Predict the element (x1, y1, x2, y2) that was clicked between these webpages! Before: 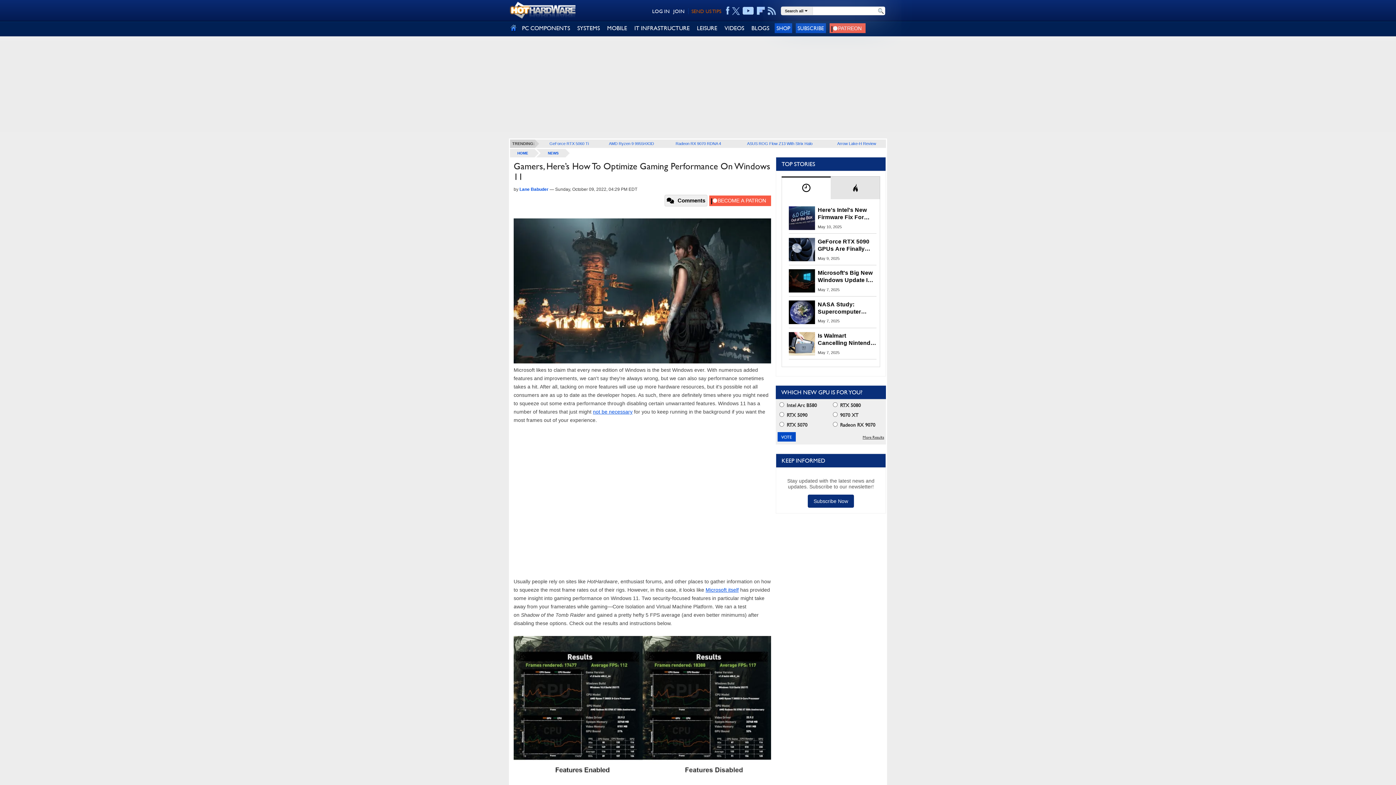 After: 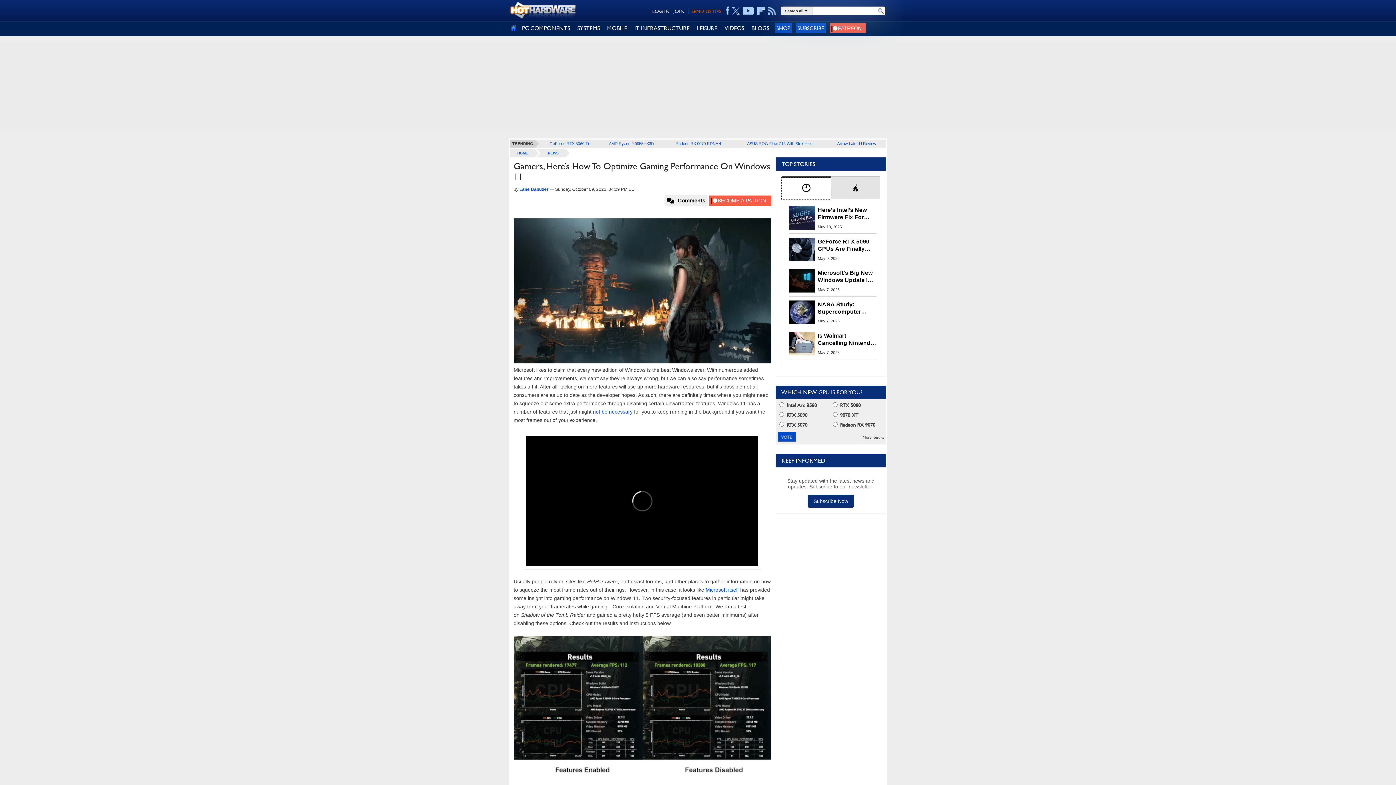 Action: bbox: (781, 177, 830, 199)